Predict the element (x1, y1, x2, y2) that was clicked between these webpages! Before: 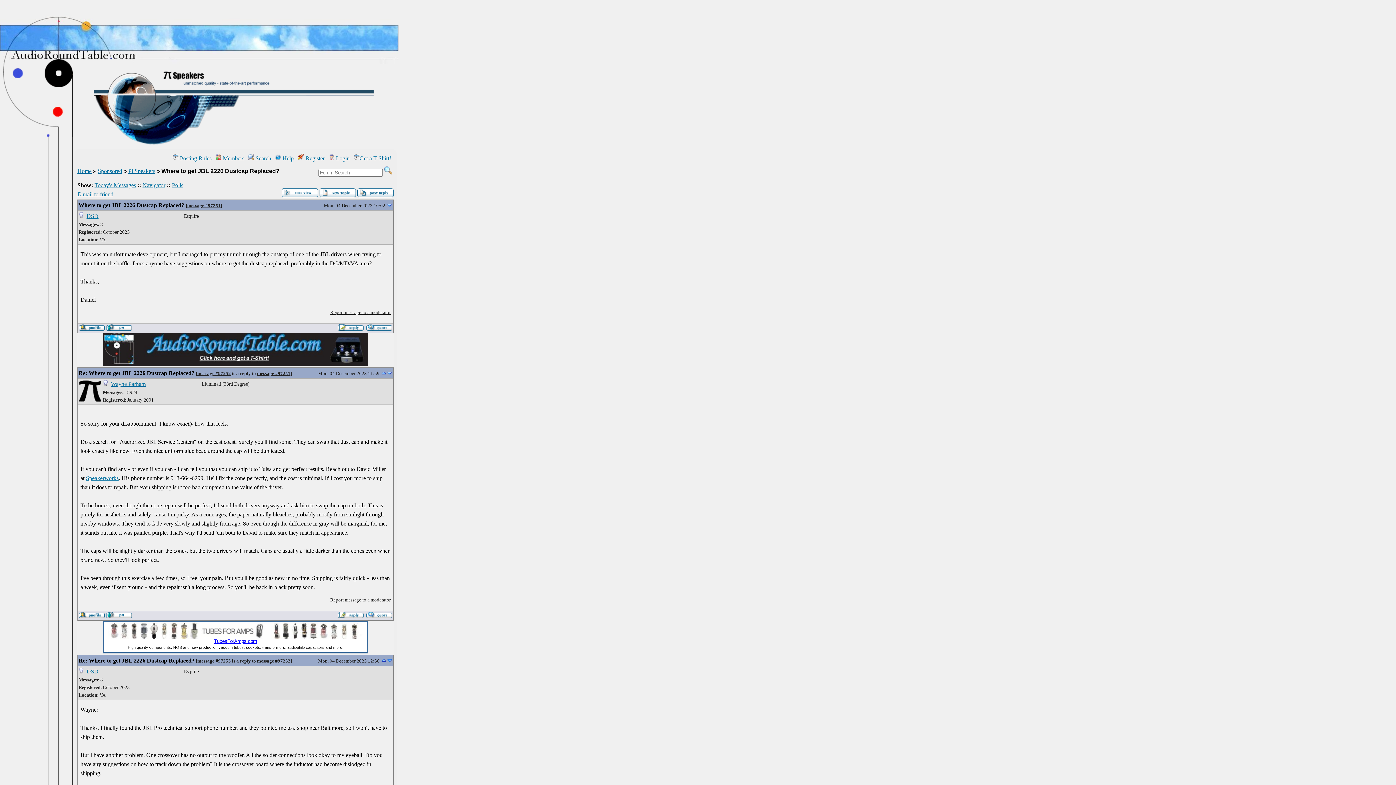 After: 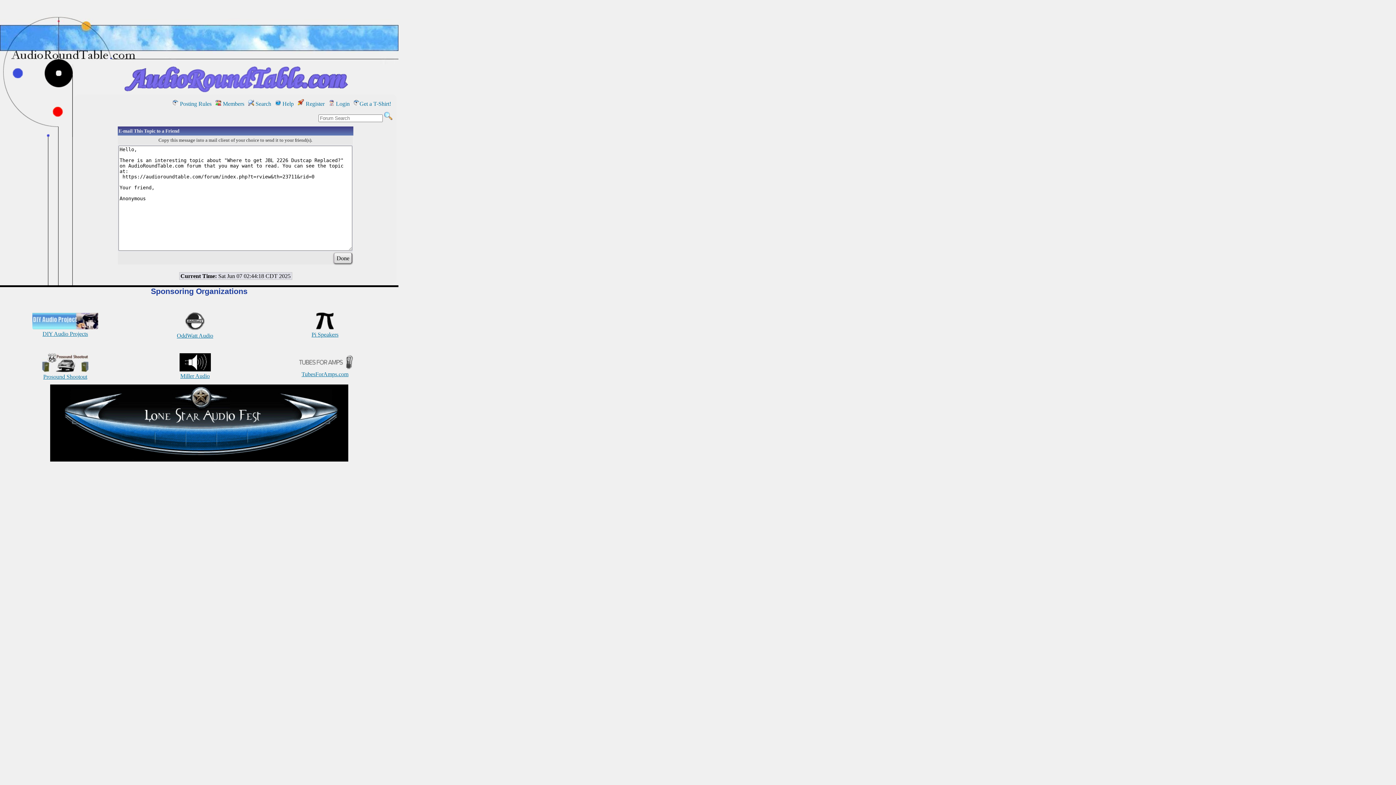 Action: label: E-mail to friend bbox: (77, 191, 113, 197)